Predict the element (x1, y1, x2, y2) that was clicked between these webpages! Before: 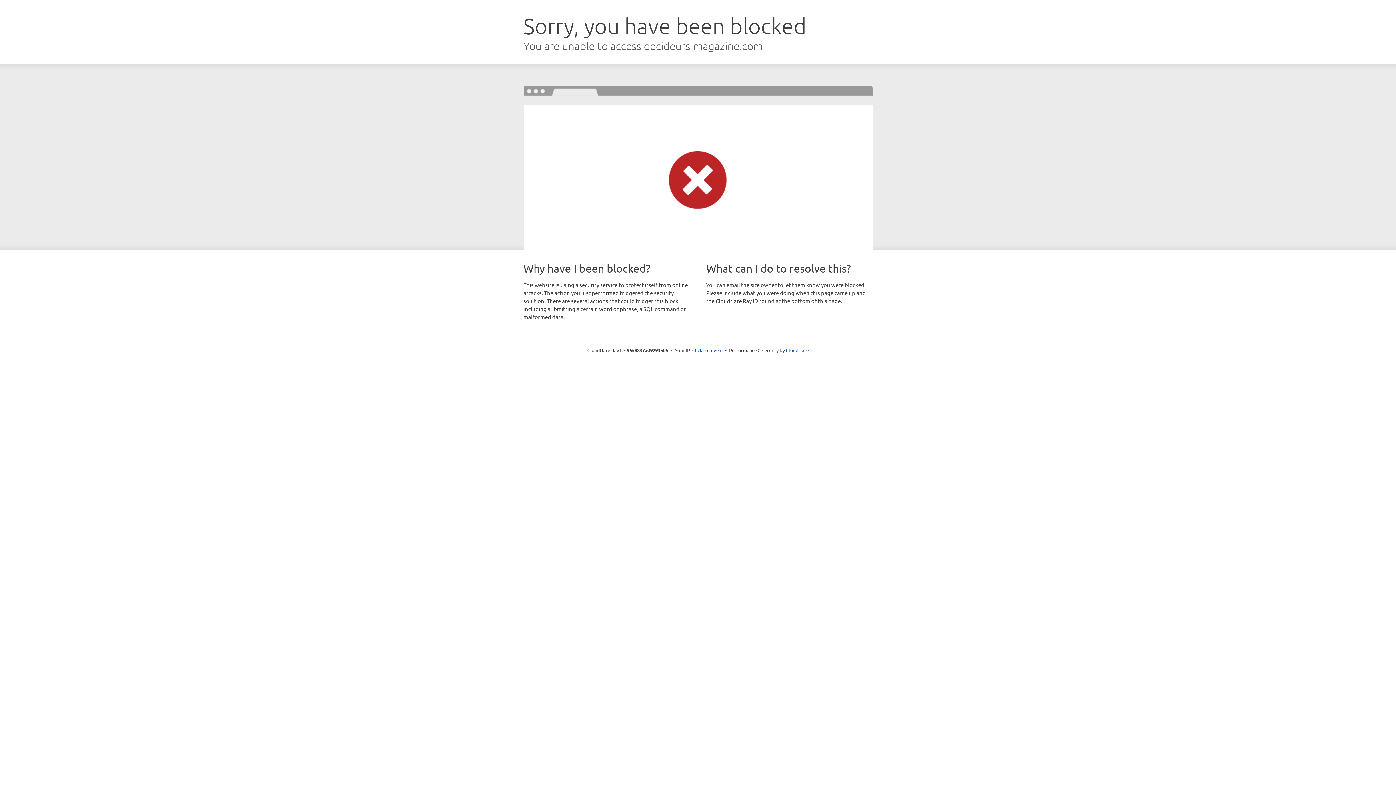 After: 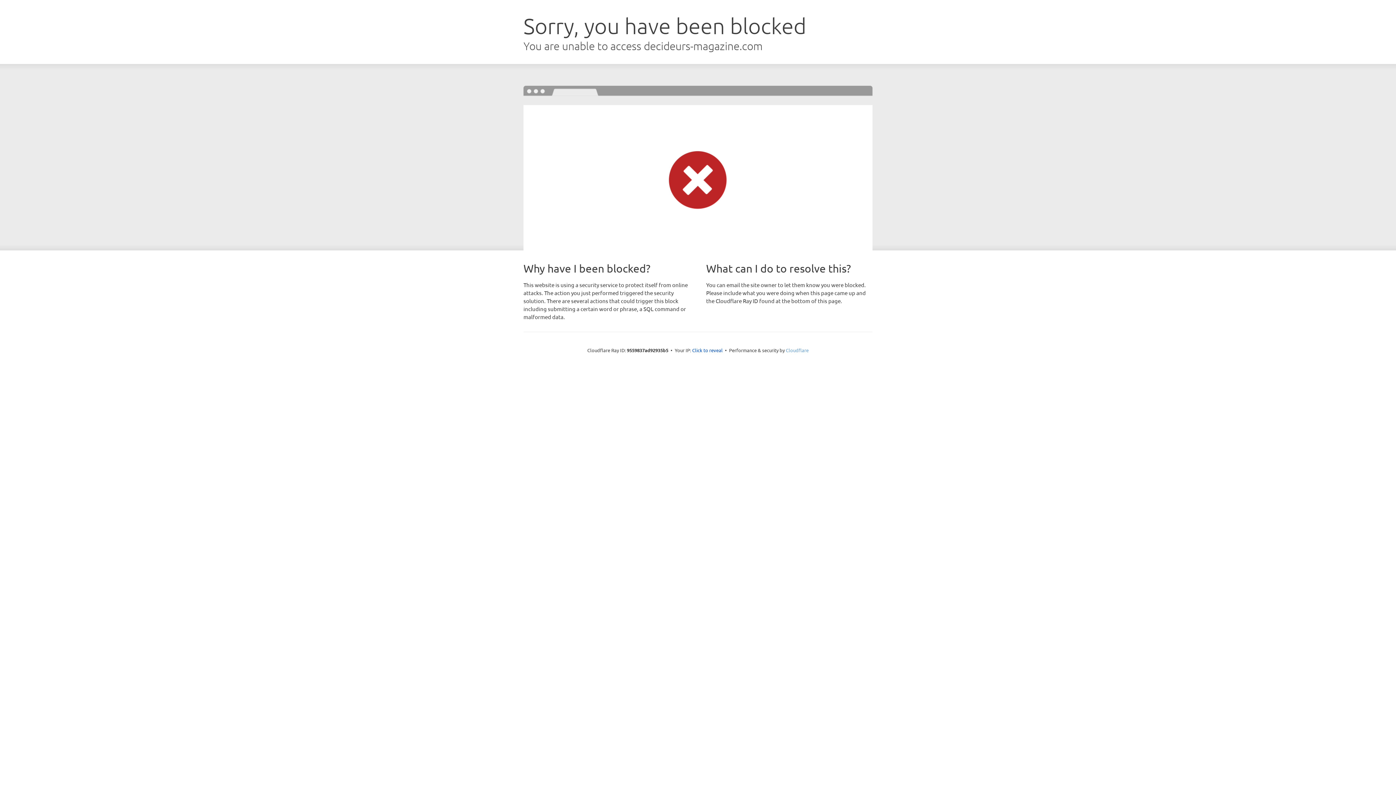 Action: label: Cloudflare bbox: (786, 347, 808, 353)